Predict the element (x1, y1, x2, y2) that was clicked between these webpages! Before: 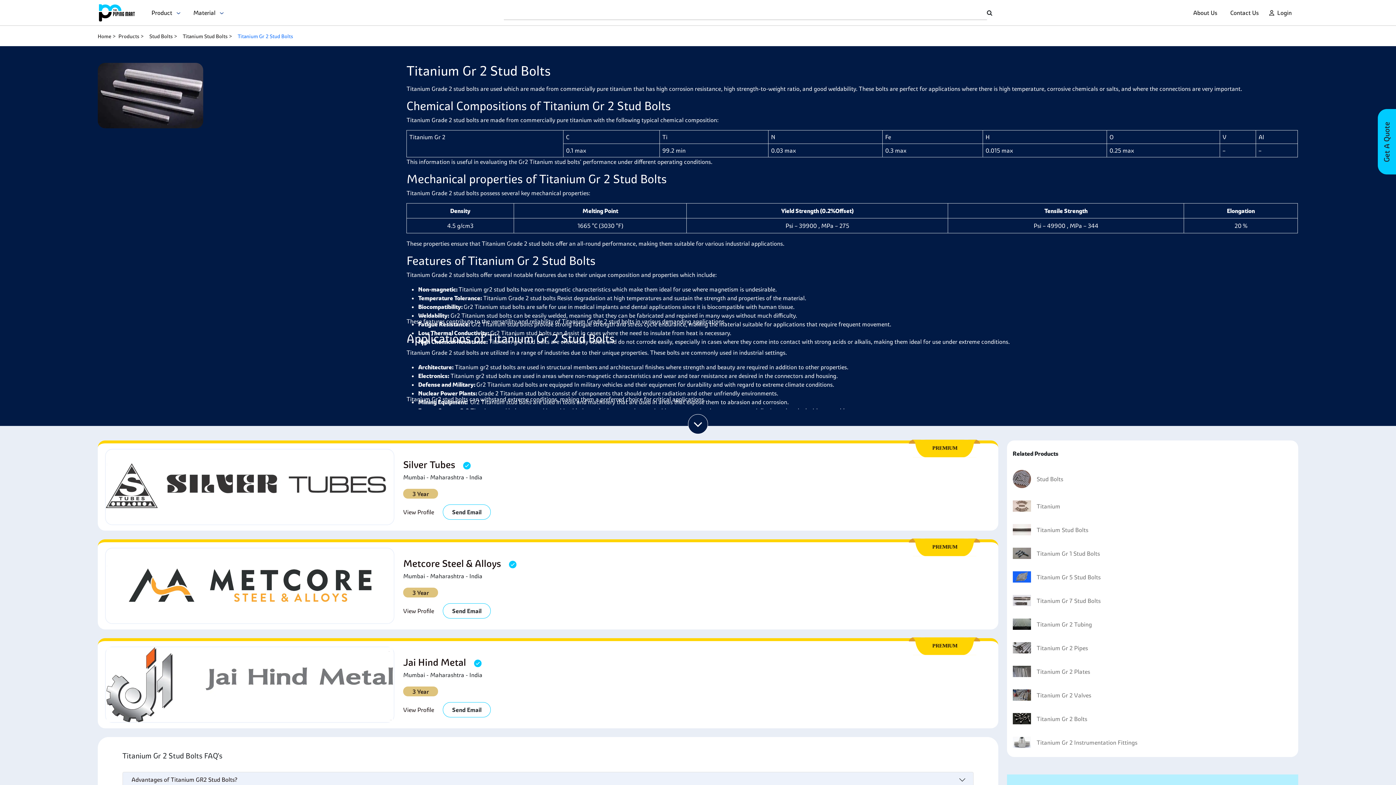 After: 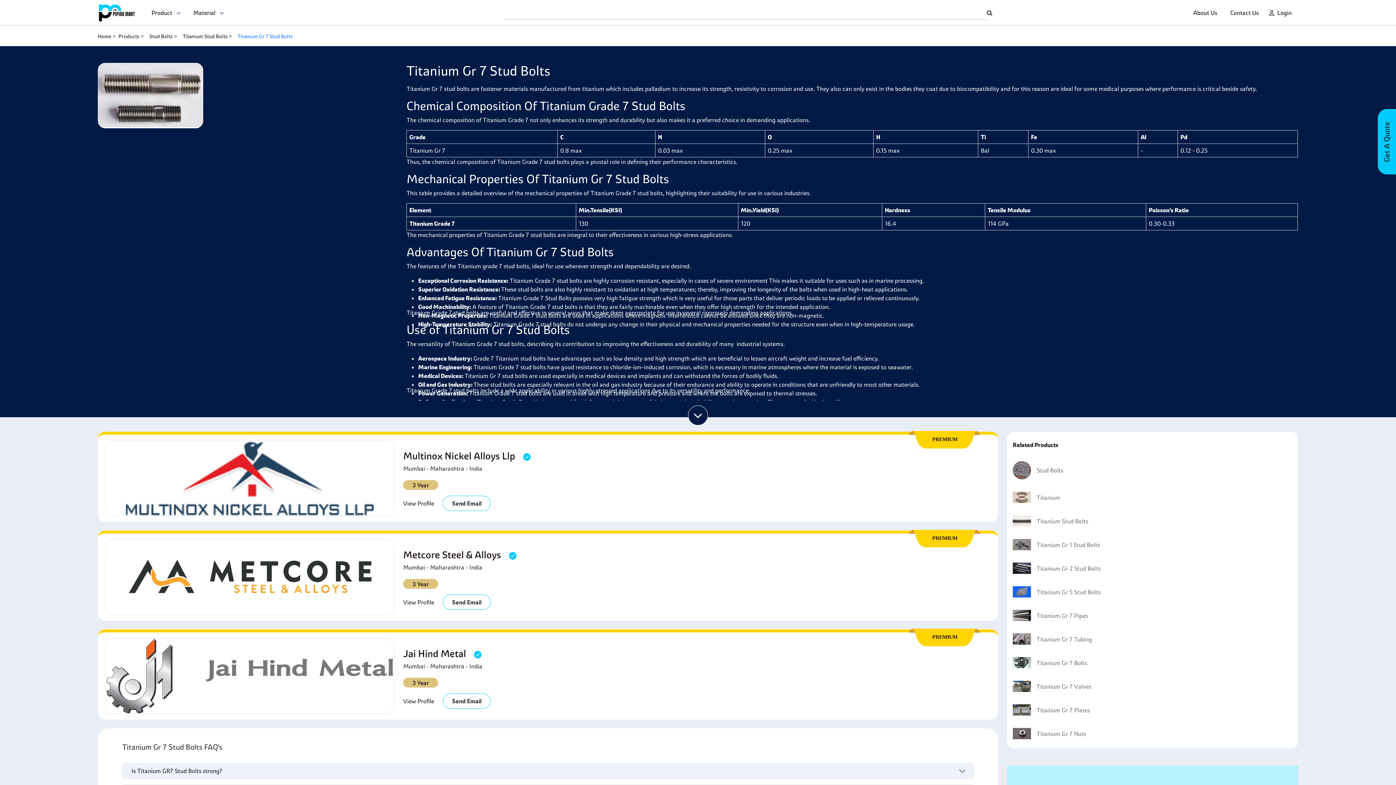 Action: label: Titanium Gr 7 Stud Bolts bbox: (1036, 597, 1100, 604)